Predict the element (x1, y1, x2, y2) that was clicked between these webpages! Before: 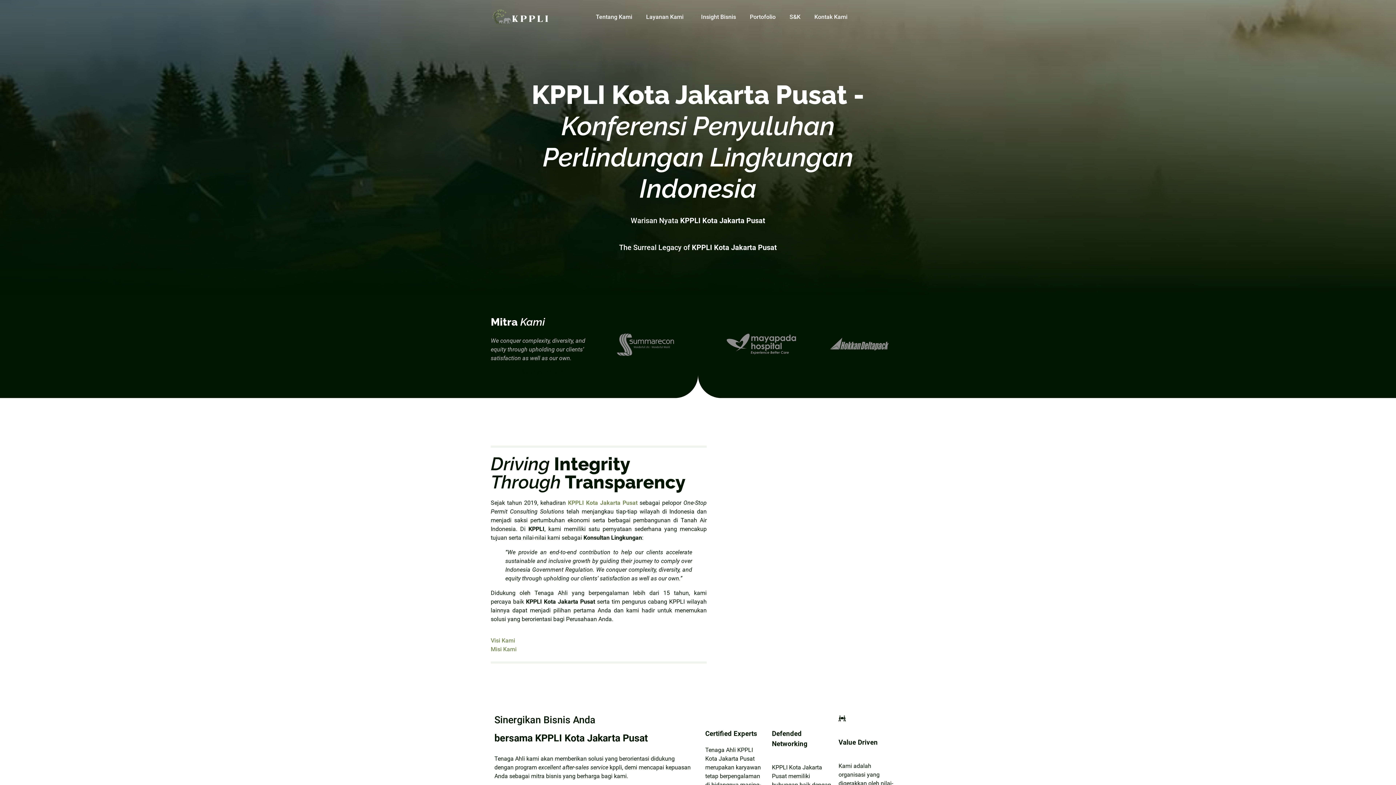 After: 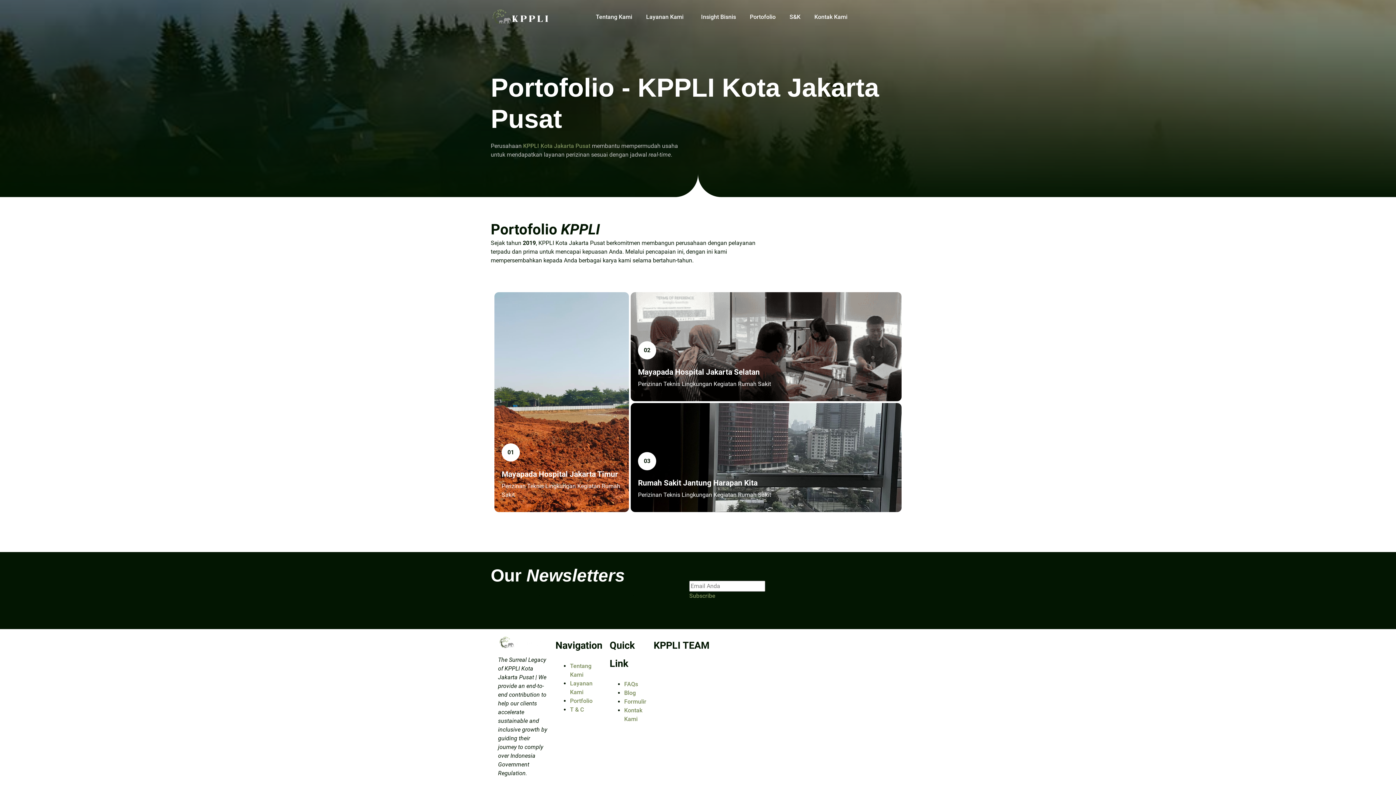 Action: bbox: (743, 7, 782, 26) label: Portofolio